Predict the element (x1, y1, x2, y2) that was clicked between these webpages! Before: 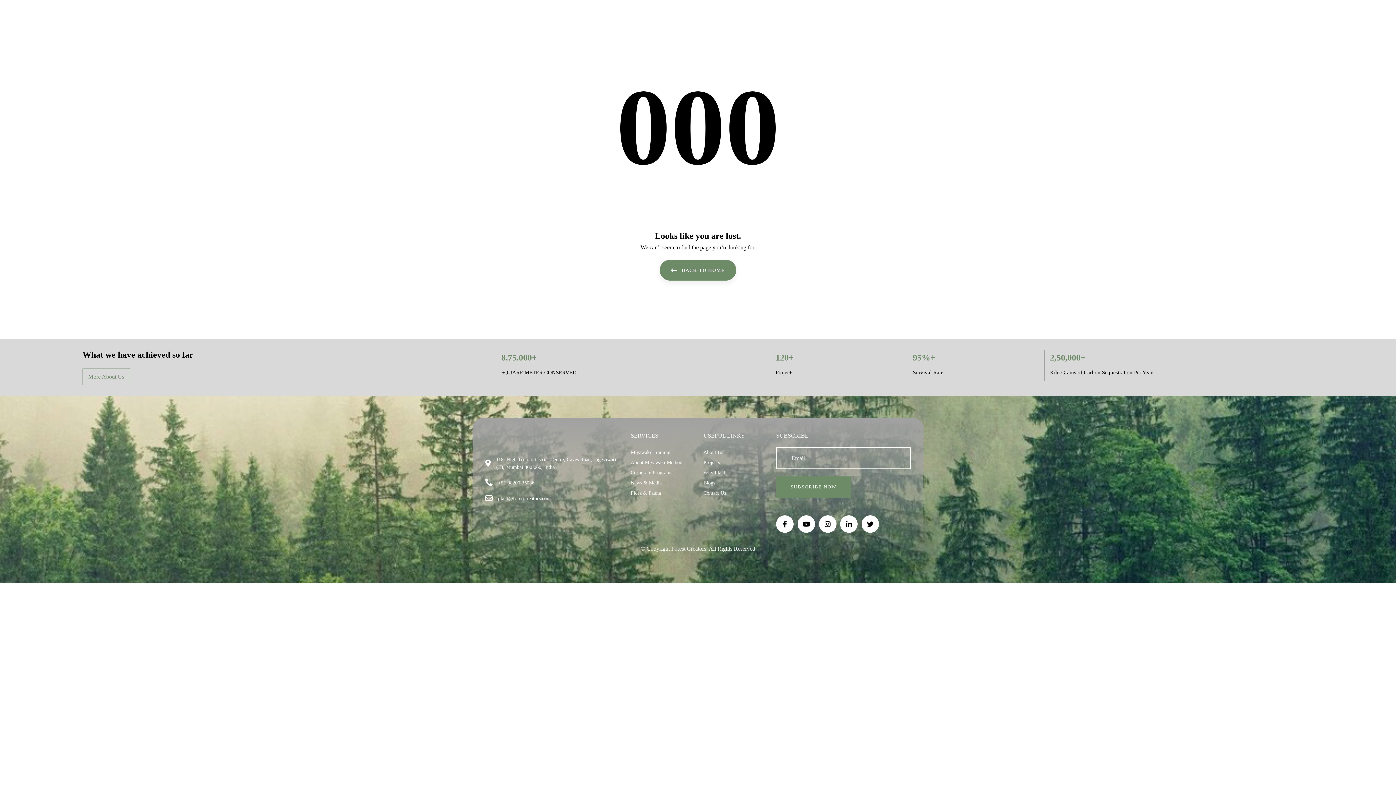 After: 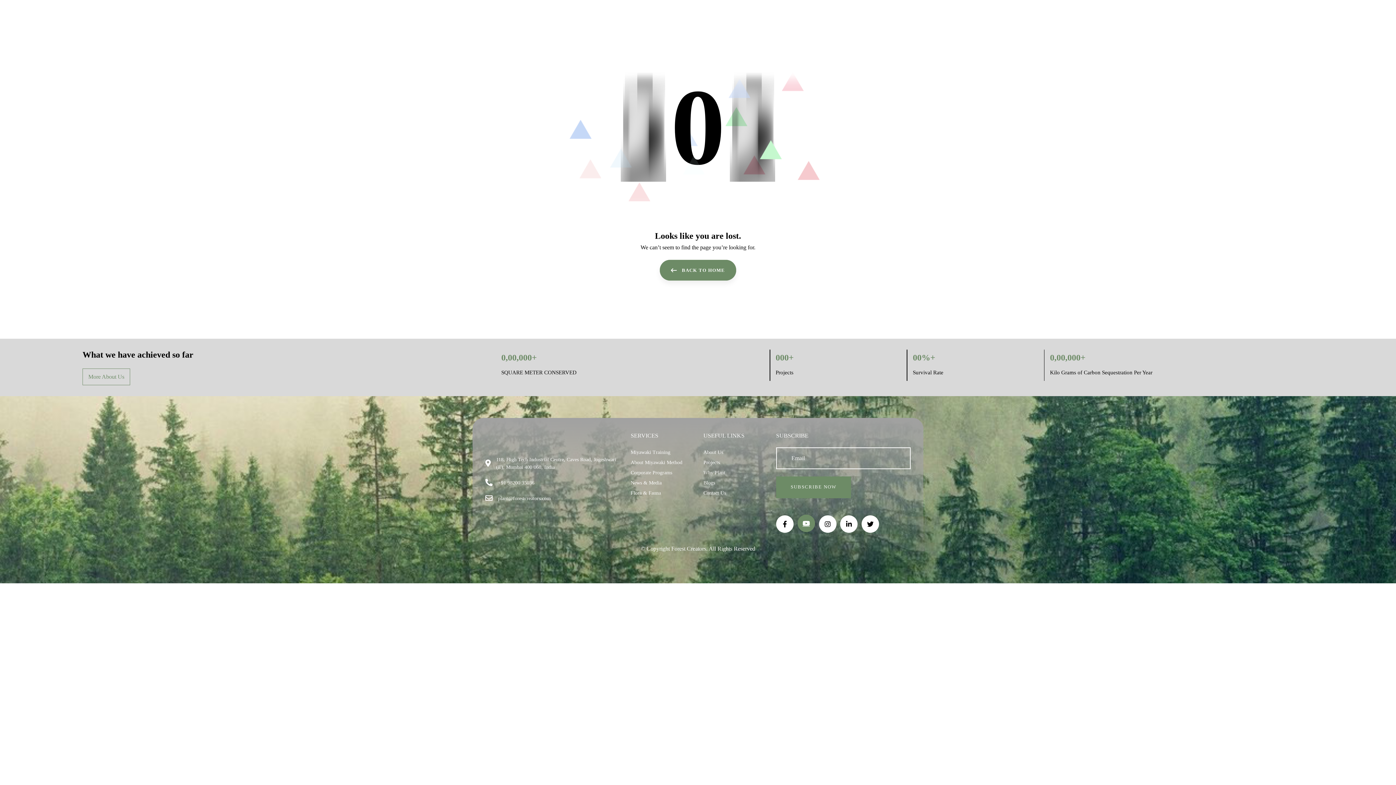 Action: bbox: (797, 515, 815, 533)